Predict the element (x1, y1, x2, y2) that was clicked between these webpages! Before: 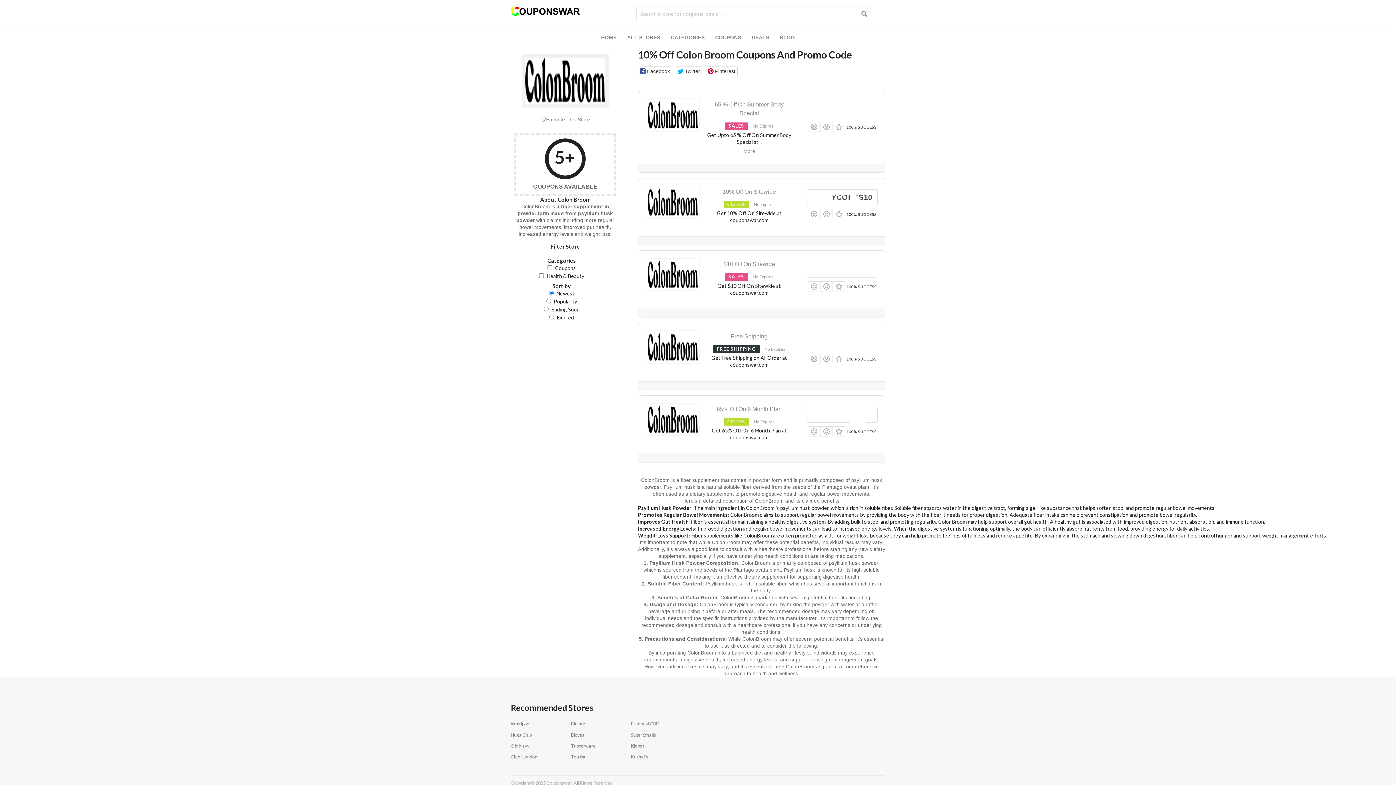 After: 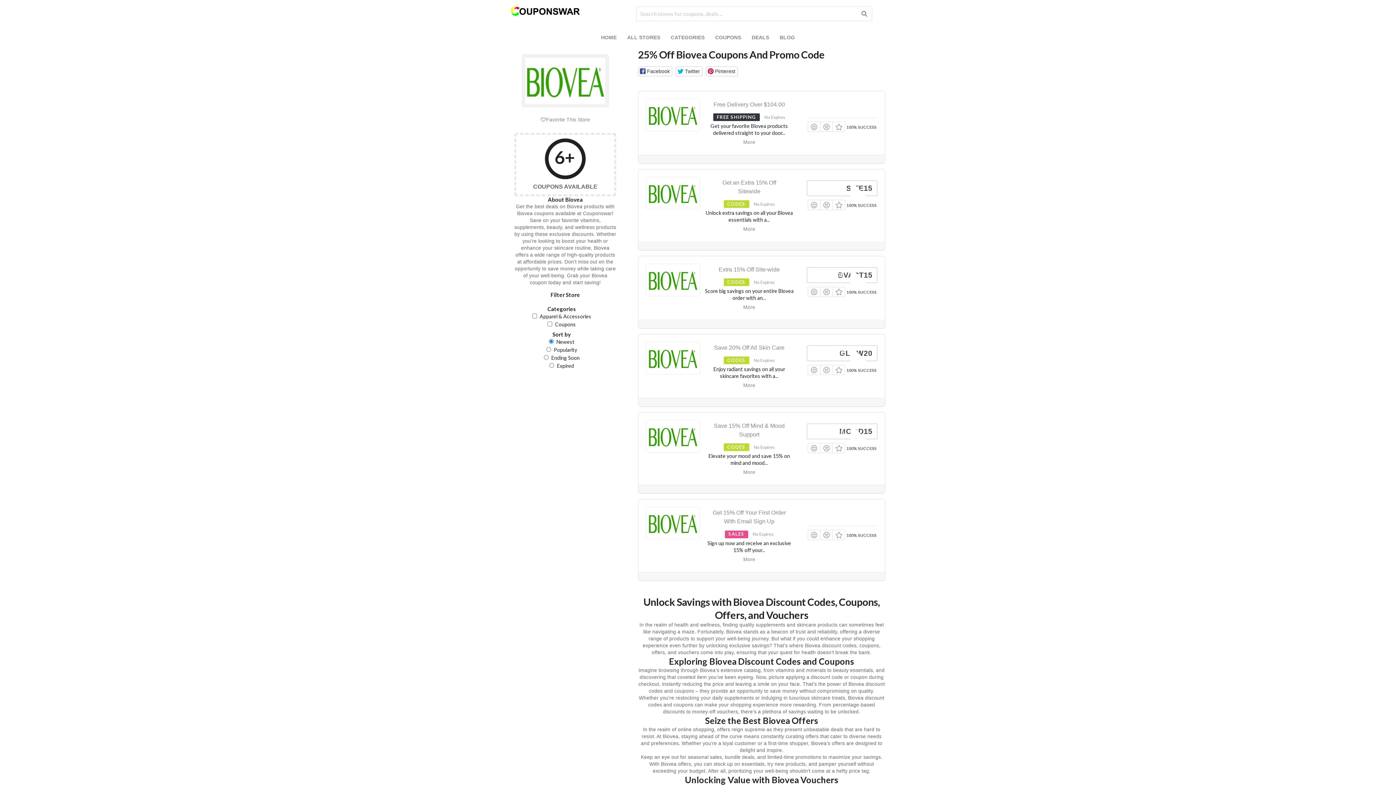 Action: bbox: (571, 731, 584, 738) label: Biovea